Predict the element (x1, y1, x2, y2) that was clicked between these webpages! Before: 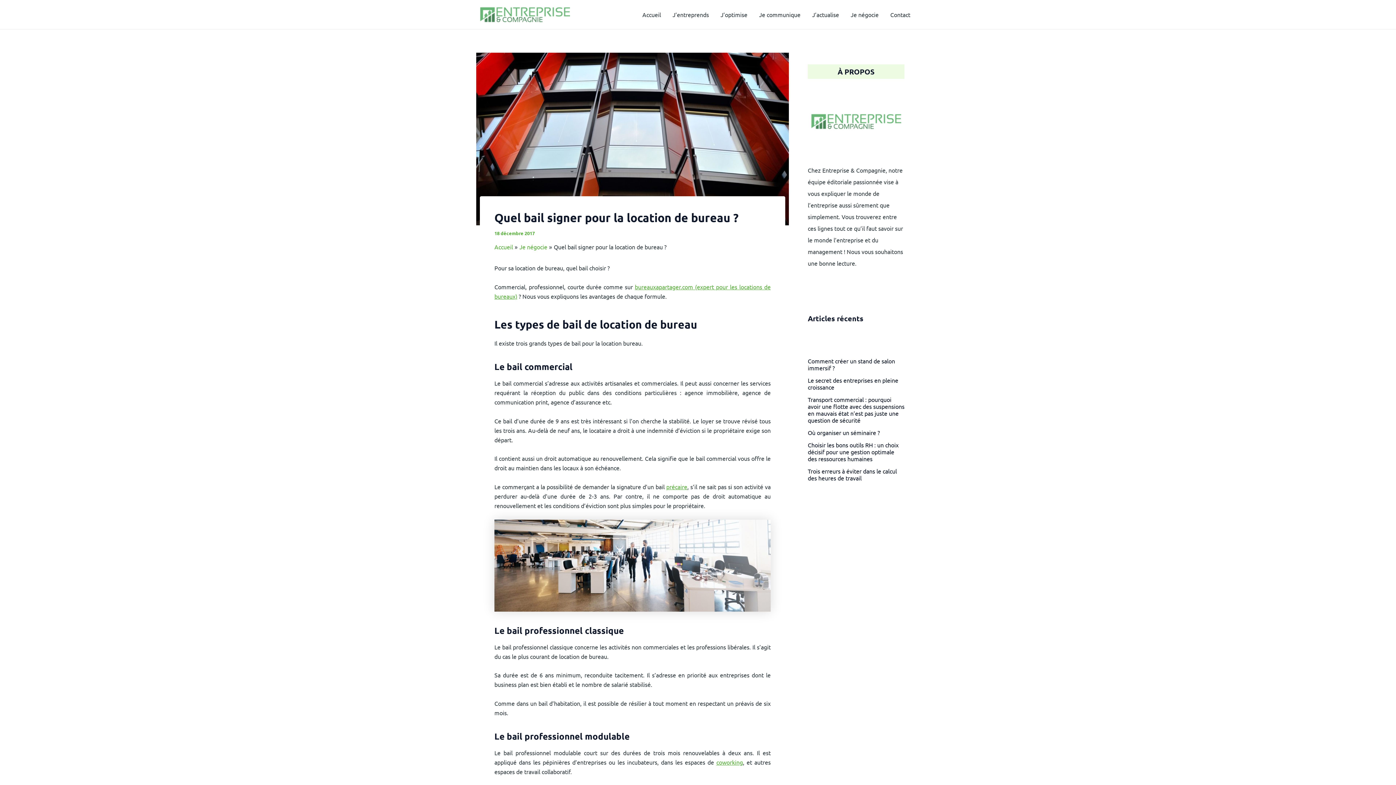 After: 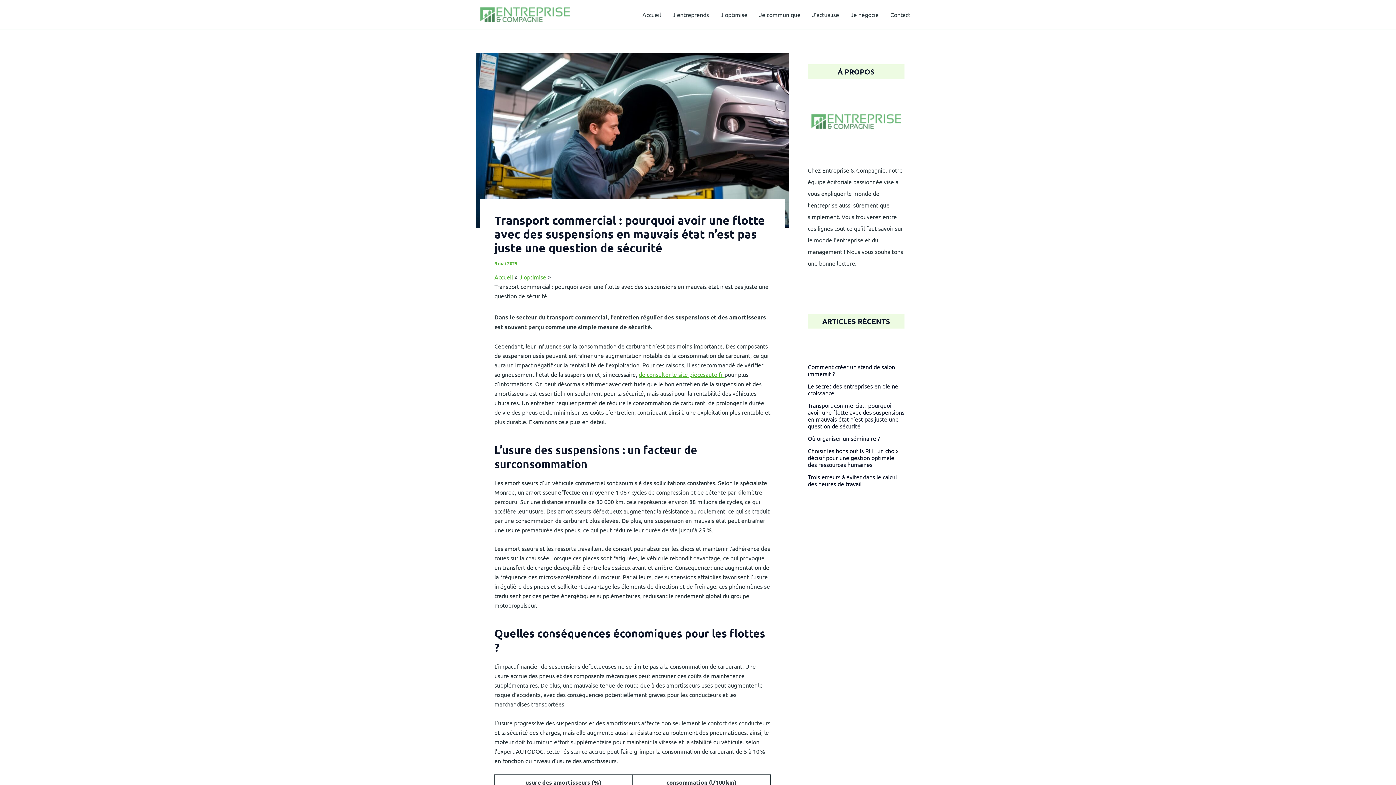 Action: label: Transport commercial : pourquoi avoir une flotte avec des suspensions en mauvais état n’est pas juste une question de sécurité bbox: (808, 396, 904, 424)